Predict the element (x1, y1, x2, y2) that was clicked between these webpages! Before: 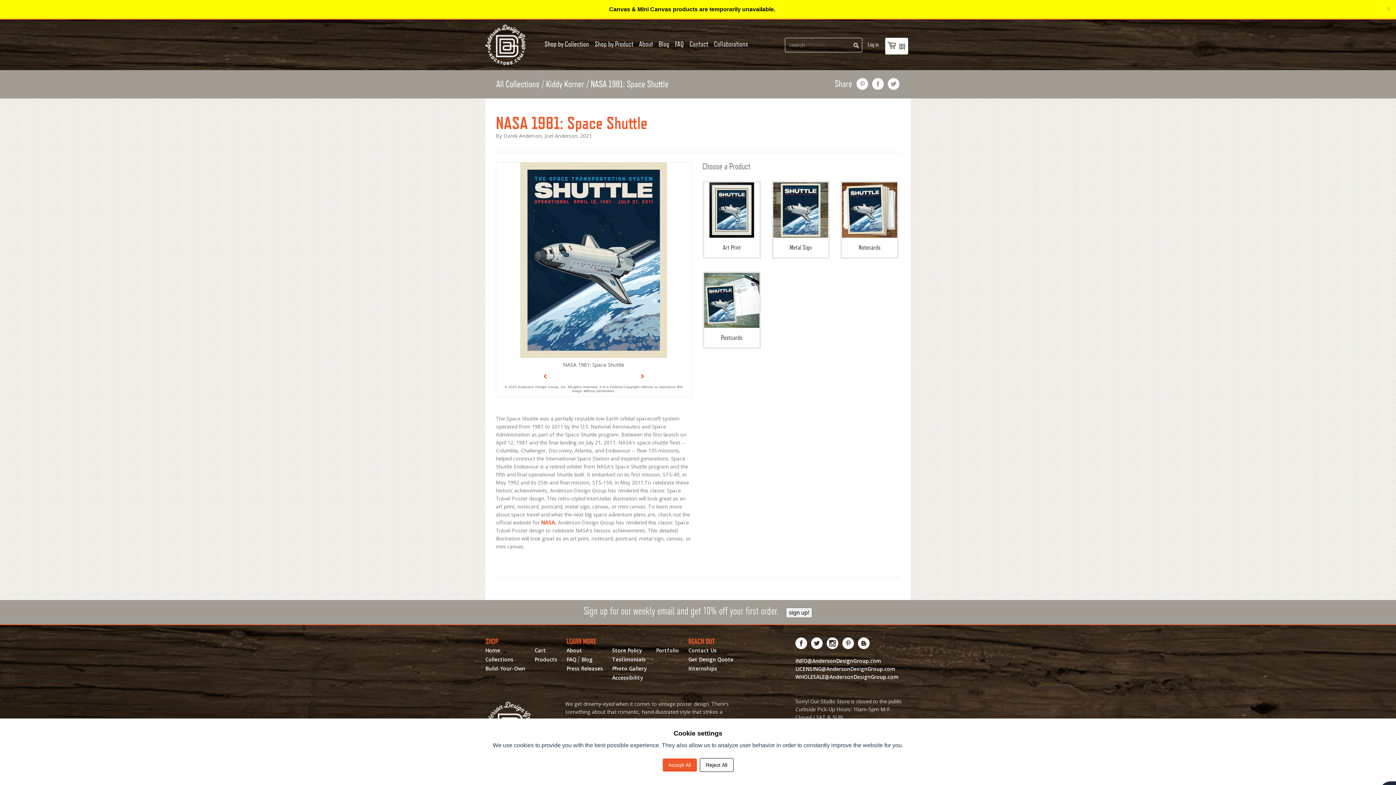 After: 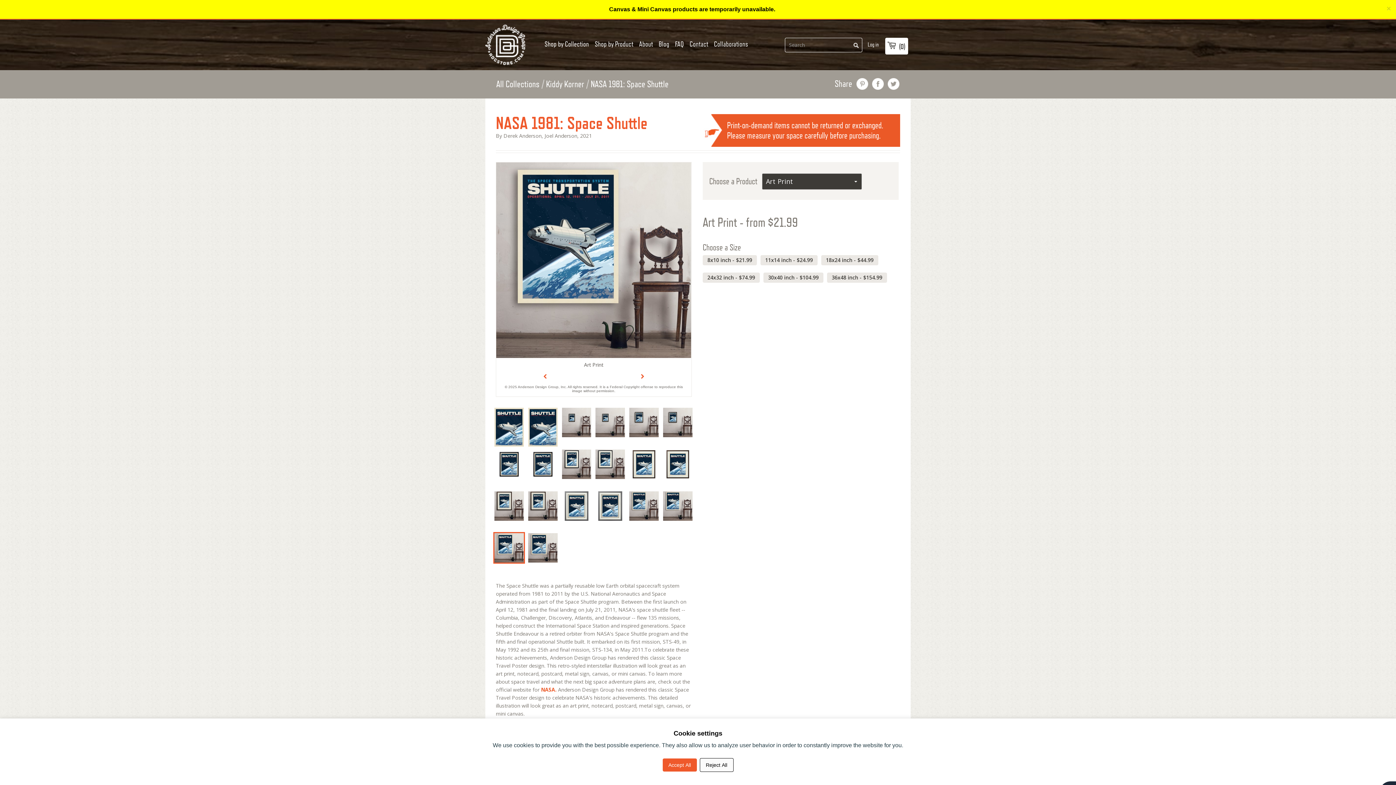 Action: bbox: (704, 182, 759, 257) label: Art Print